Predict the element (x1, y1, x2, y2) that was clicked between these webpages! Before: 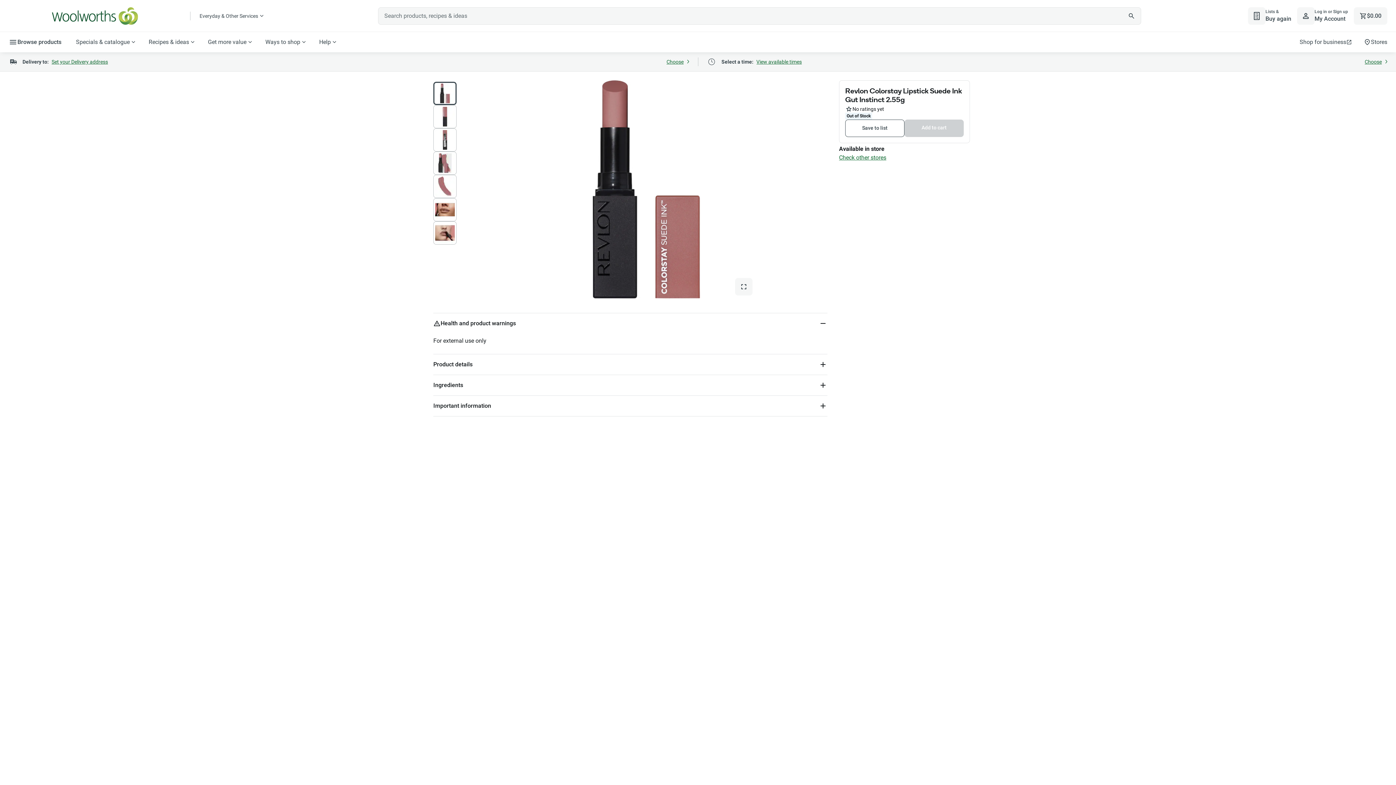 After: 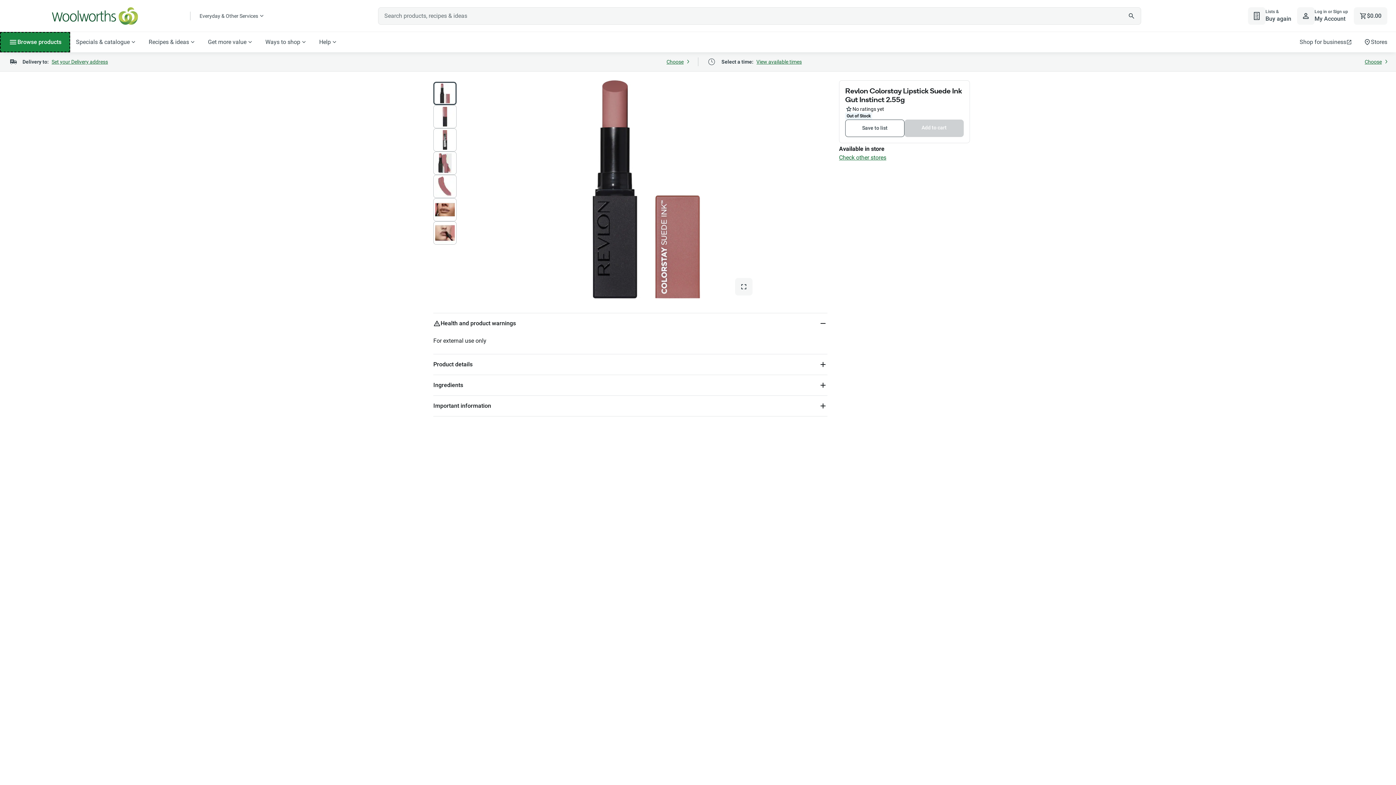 Action: bbox: (0, 32, 70, 52) label: `Browse